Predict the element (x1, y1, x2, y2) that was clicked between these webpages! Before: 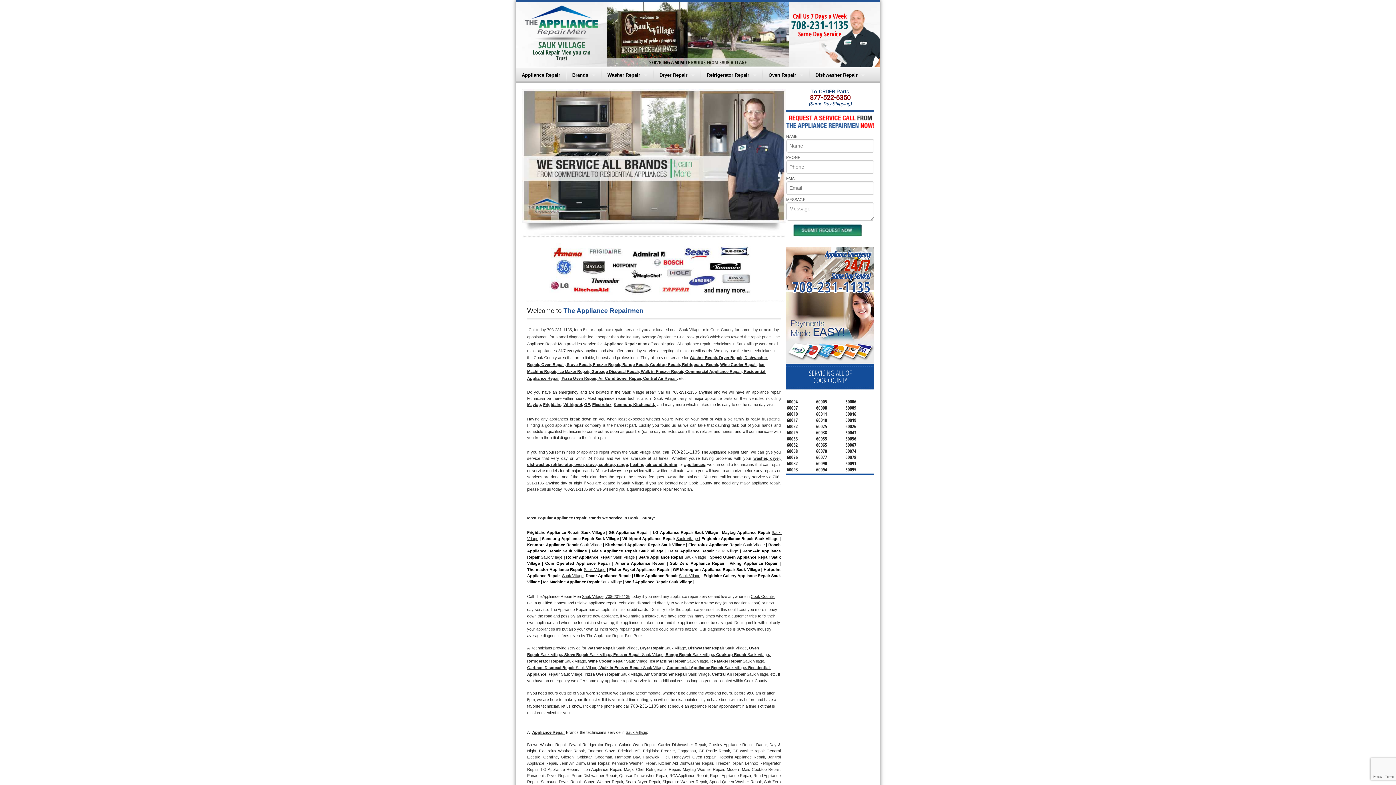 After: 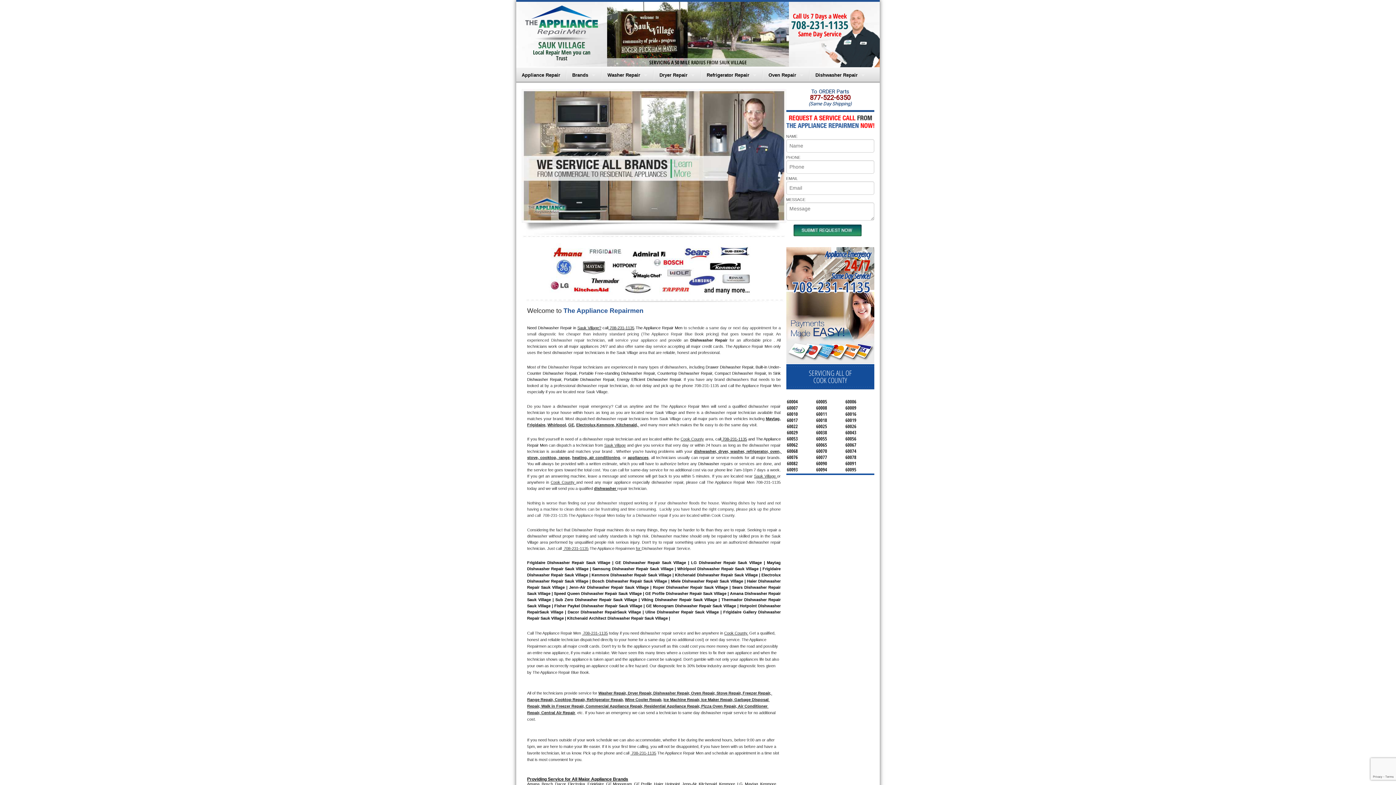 Action: bbox: (810, 67, 870, 82) label: Dishwasher Repair